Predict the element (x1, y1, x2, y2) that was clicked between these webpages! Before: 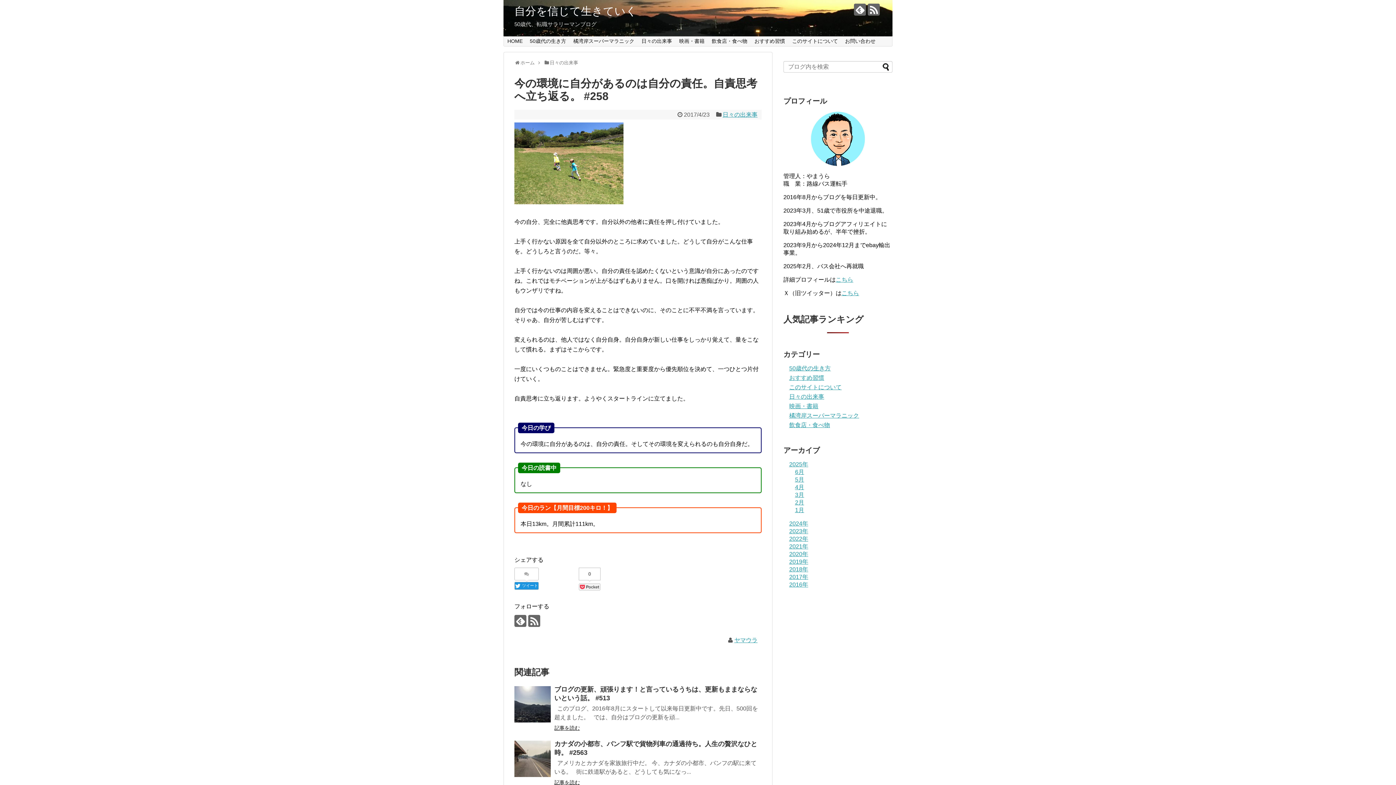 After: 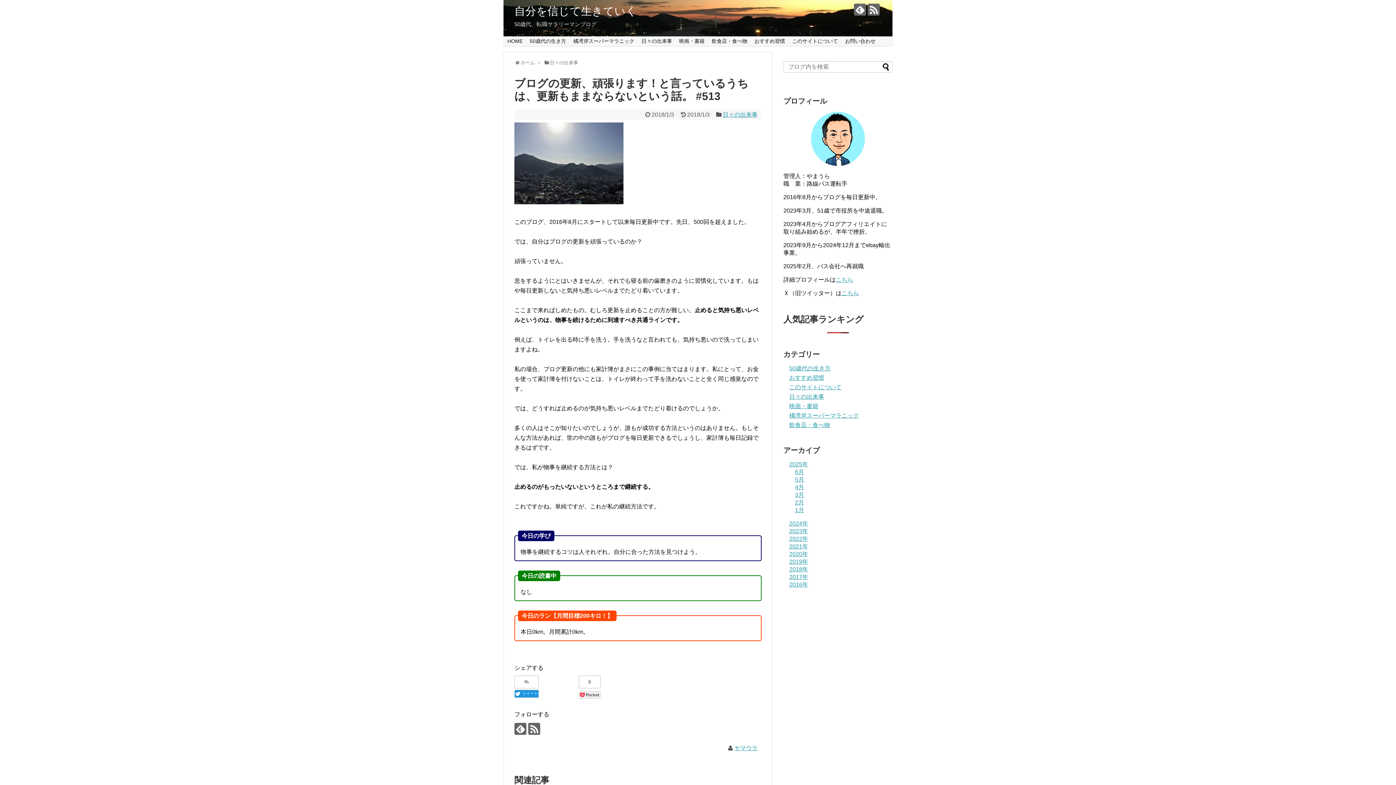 Action: label: 記事を読む bbox: (554, 725, 580, 731)